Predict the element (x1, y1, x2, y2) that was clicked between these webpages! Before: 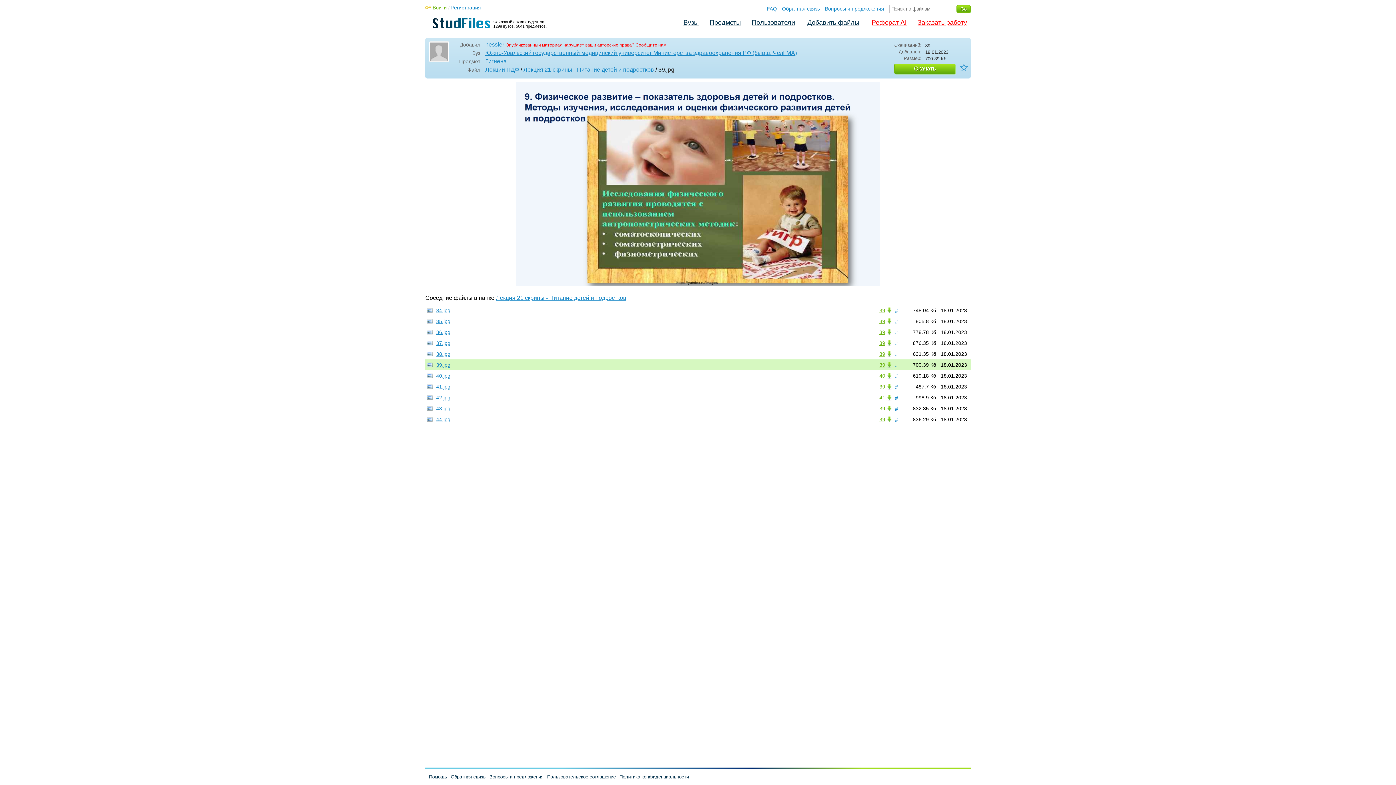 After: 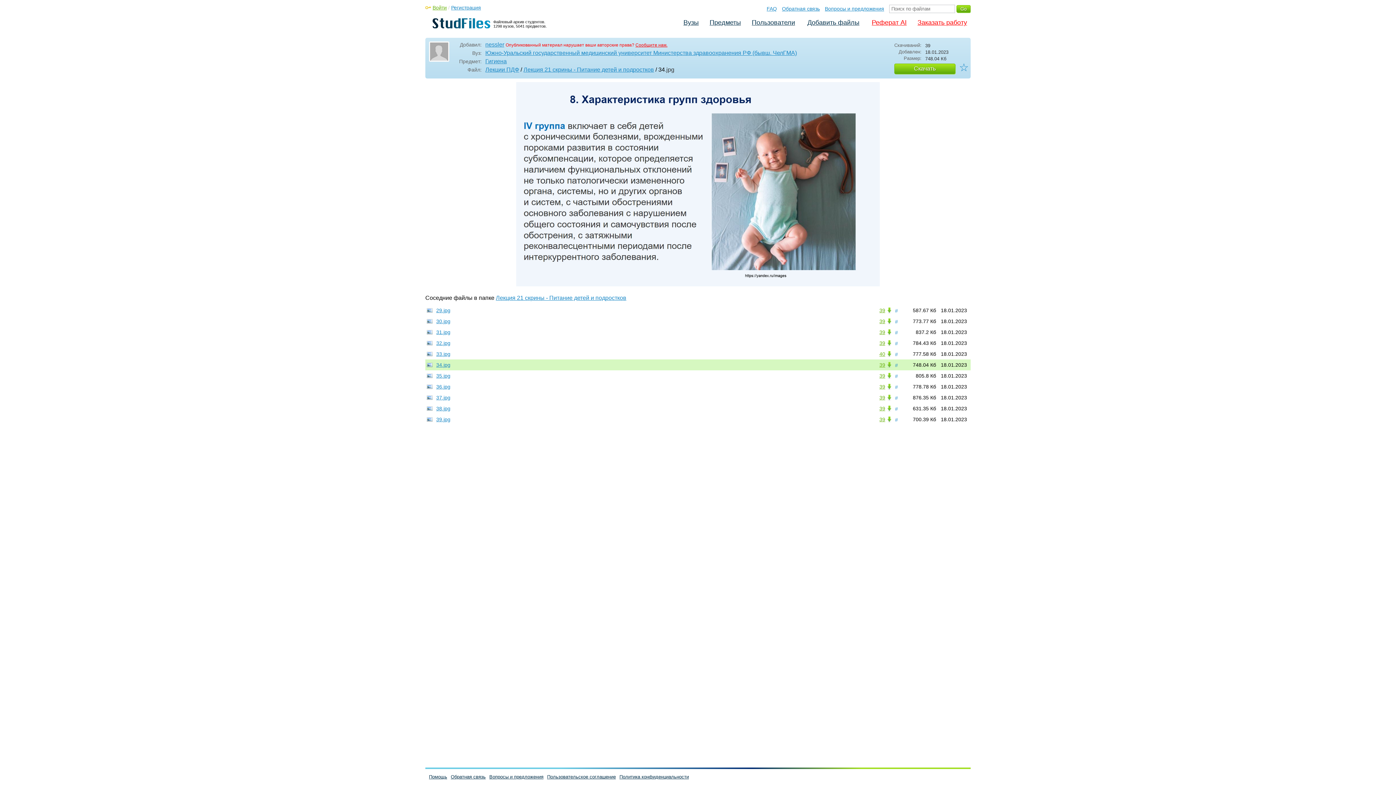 Action: label: 34.jpg bbox: (436, 307, 450, 313)